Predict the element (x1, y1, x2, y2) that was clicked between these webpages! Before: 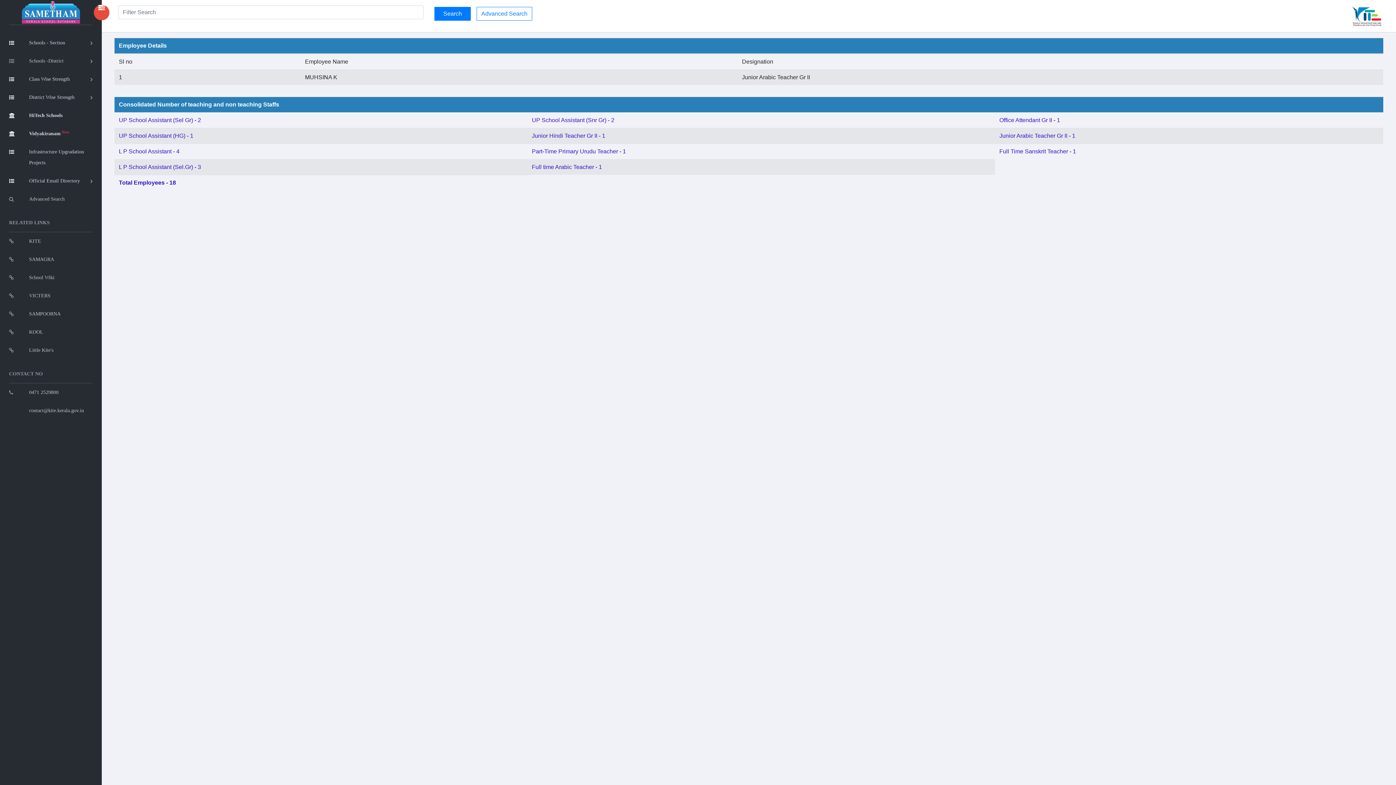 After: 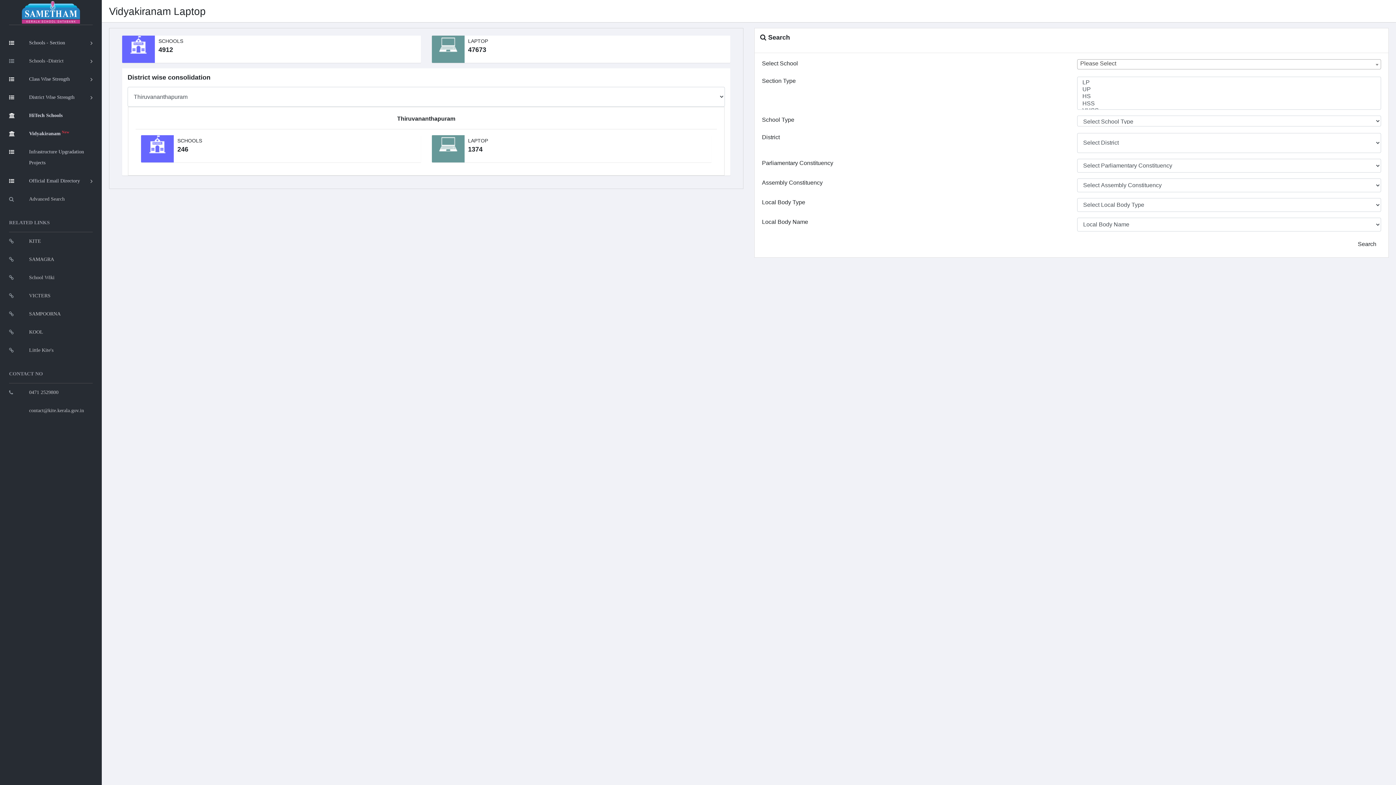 Action: label: Vidyakiranam New bbox: (9, 124, 92, 142)